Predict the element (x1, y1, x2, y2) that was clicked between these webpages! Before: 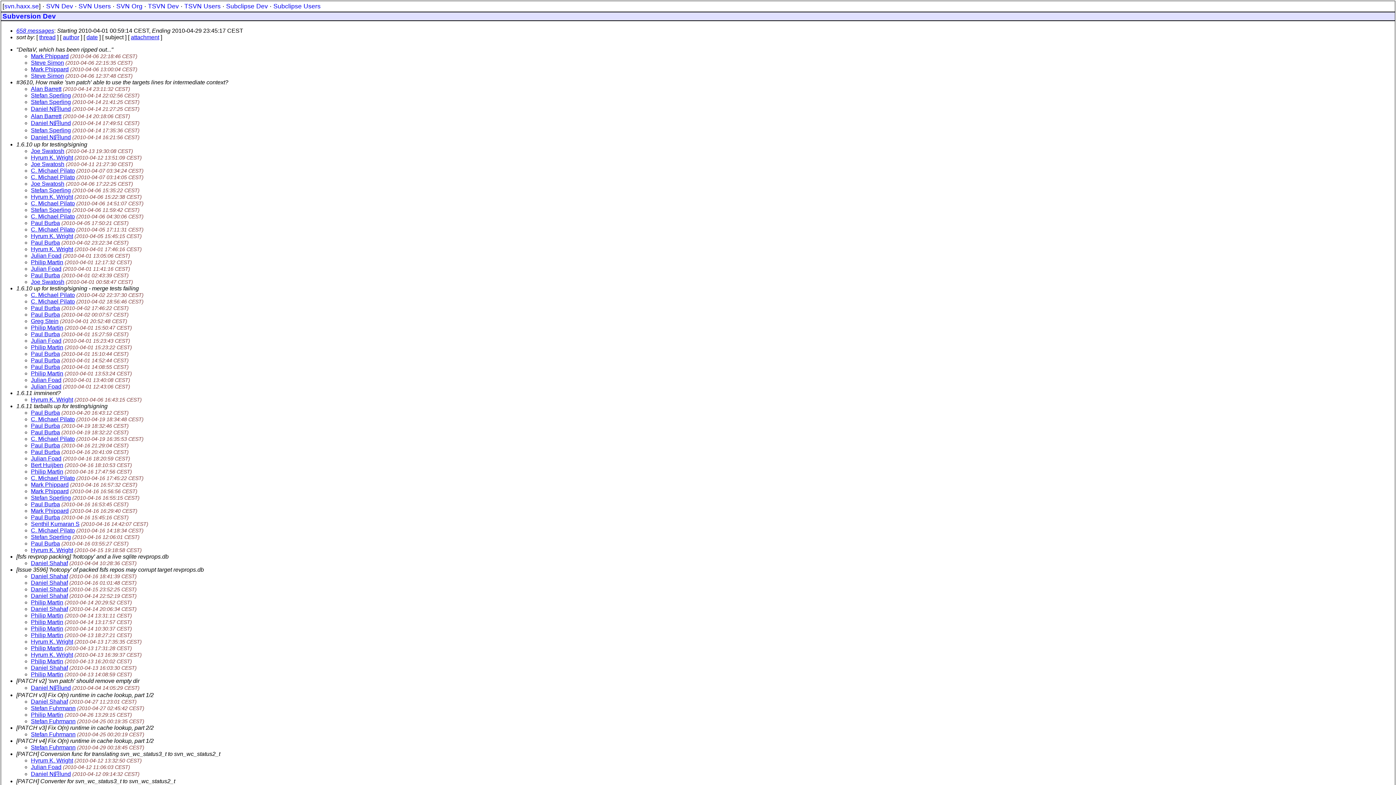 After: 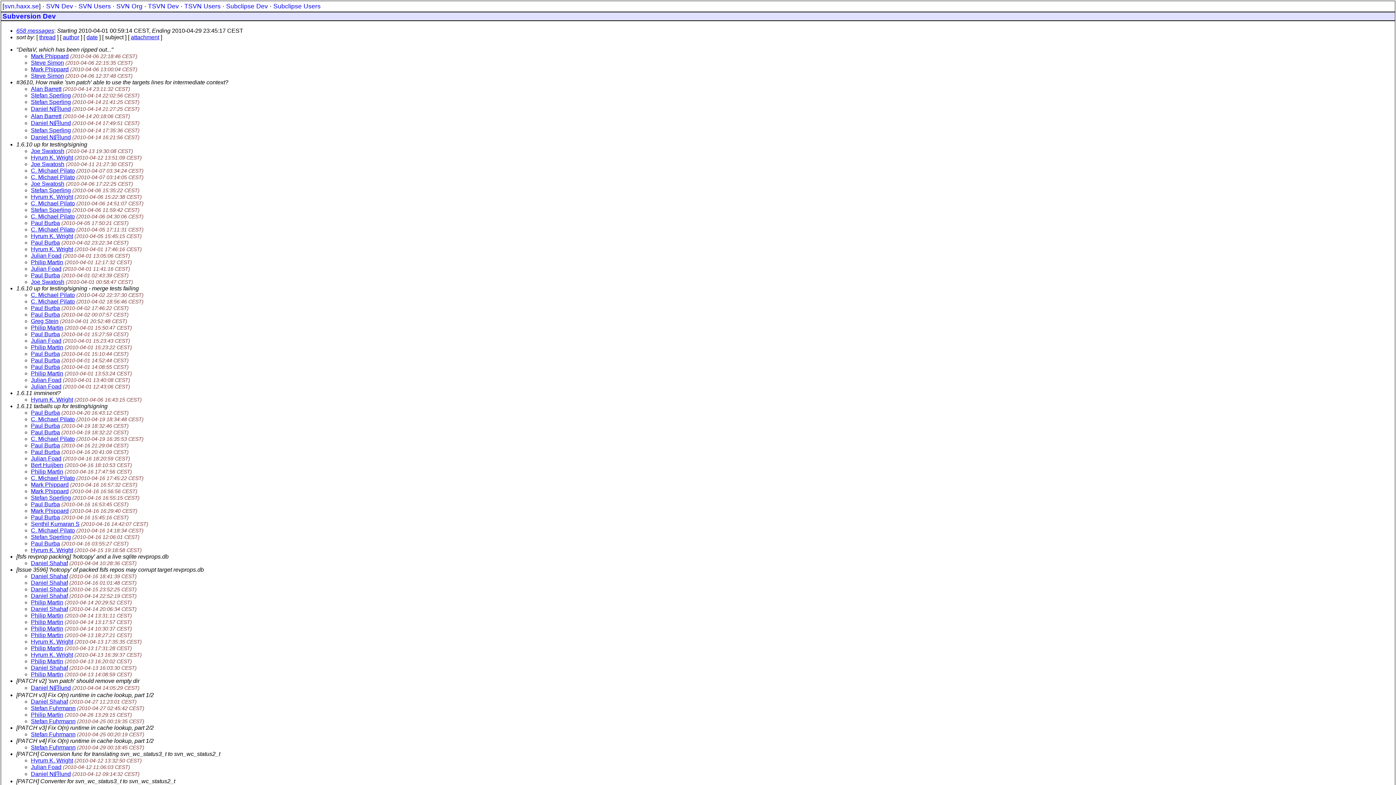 Action: label: (2010-04-19 18:34:48 CEST) bbox: (76, 416, 143, 422)